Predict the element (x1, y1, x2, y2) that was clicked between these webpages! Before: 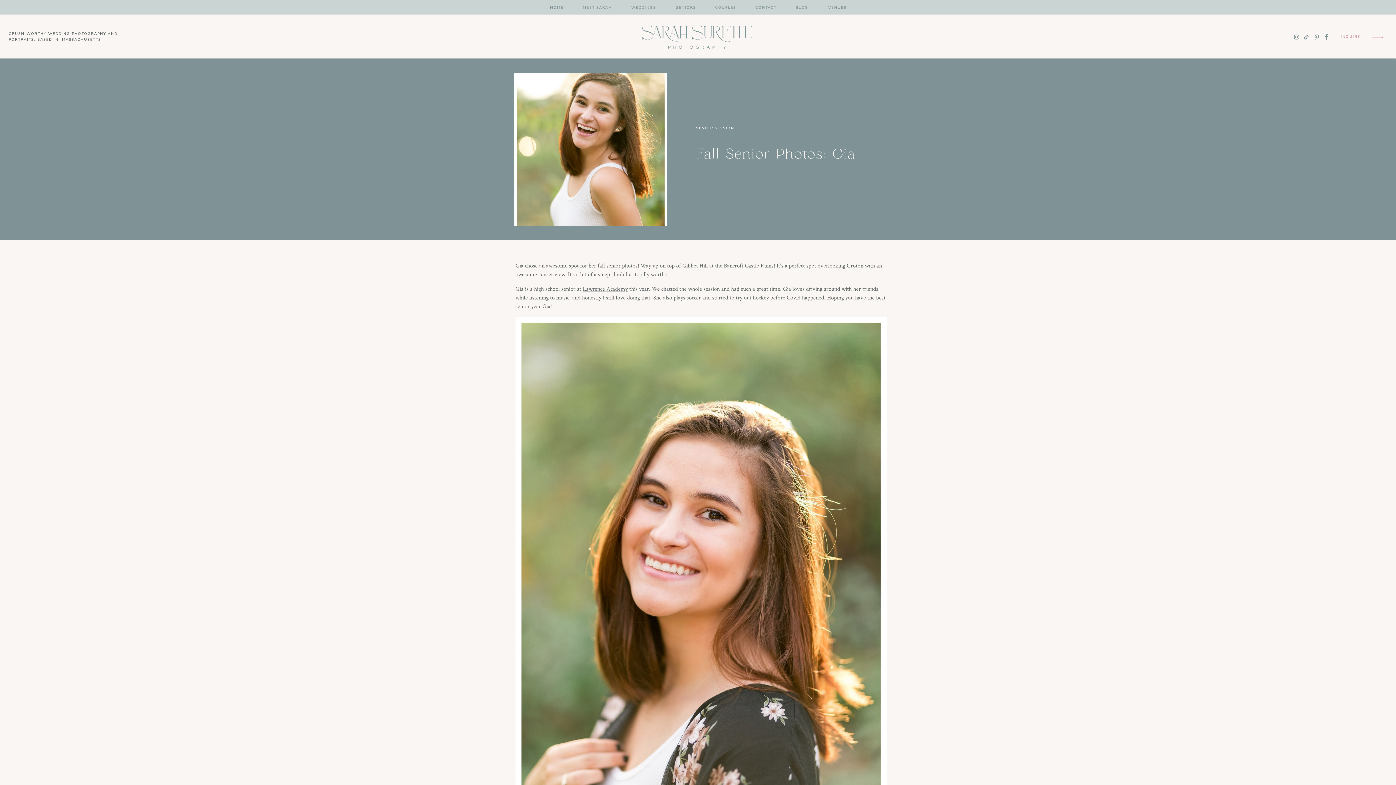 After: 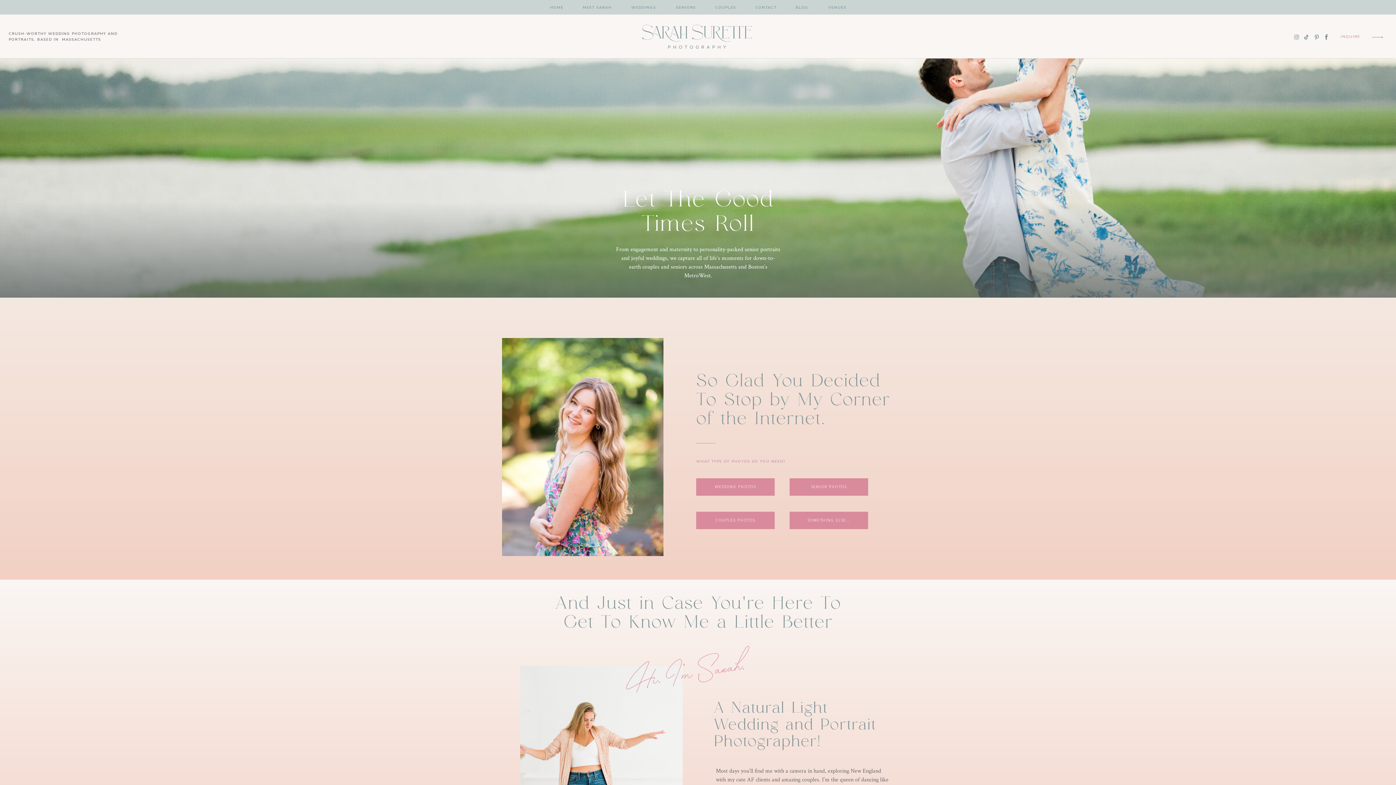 Action: bbox: (1367, 26, 1388, 48)